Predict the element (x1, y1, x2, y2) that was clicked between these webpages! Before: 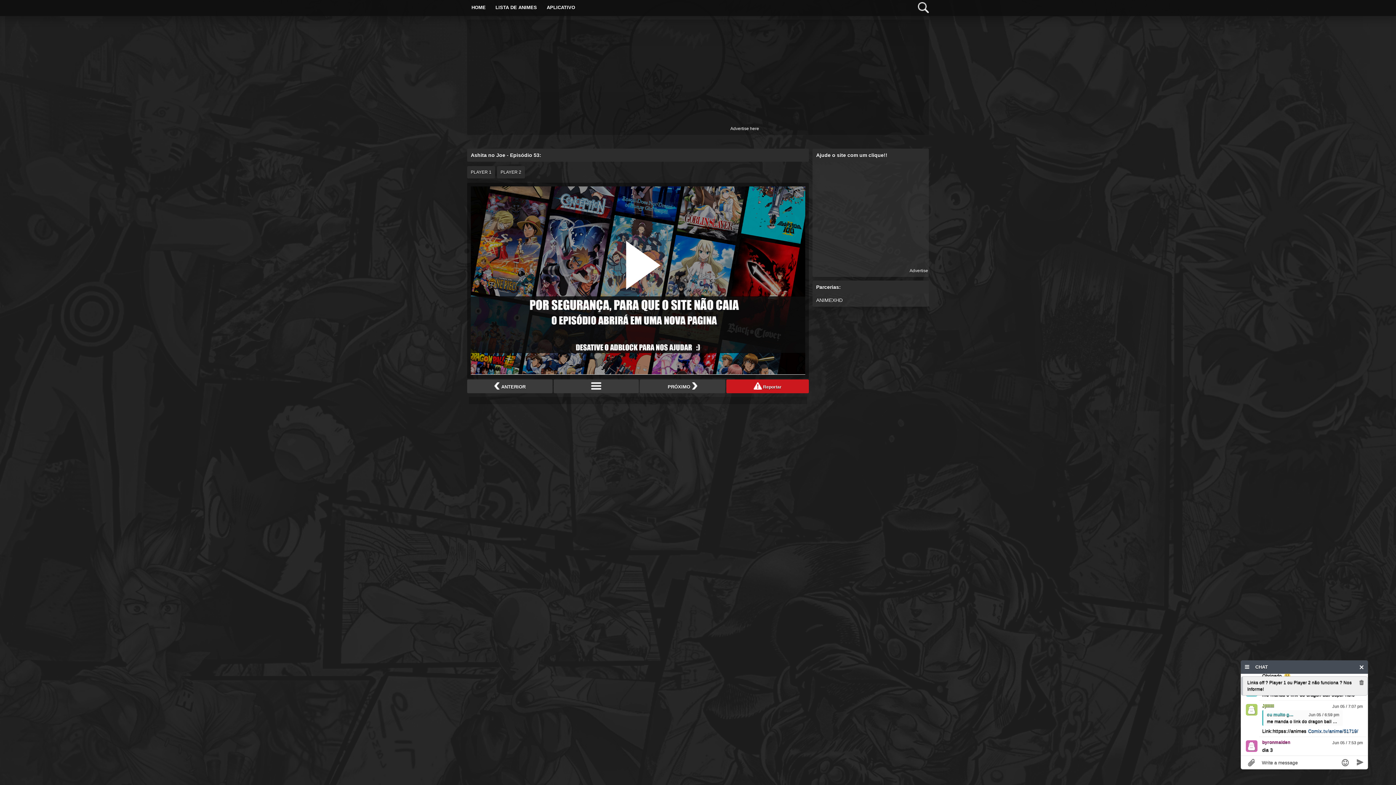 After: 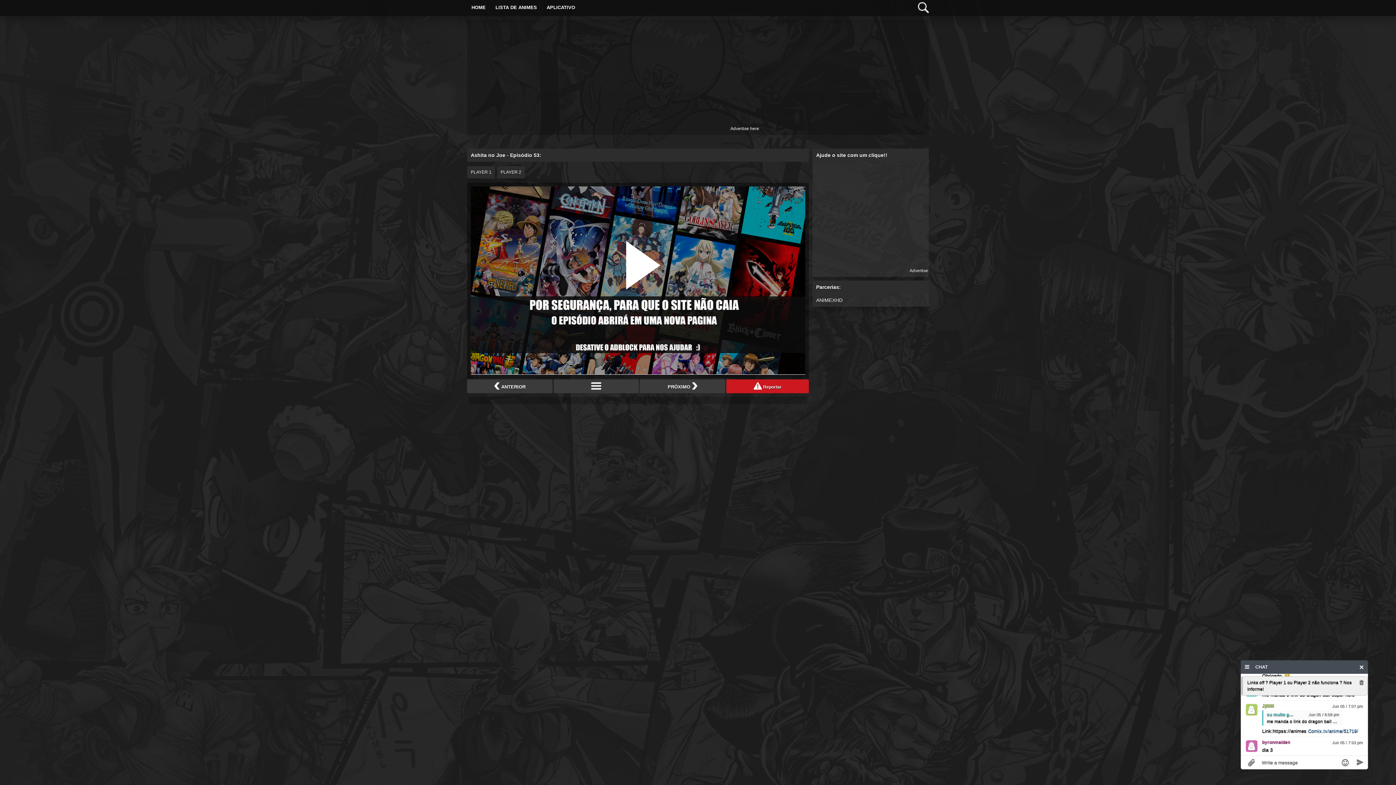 Action: bbox: (470, 186, 805, 375)